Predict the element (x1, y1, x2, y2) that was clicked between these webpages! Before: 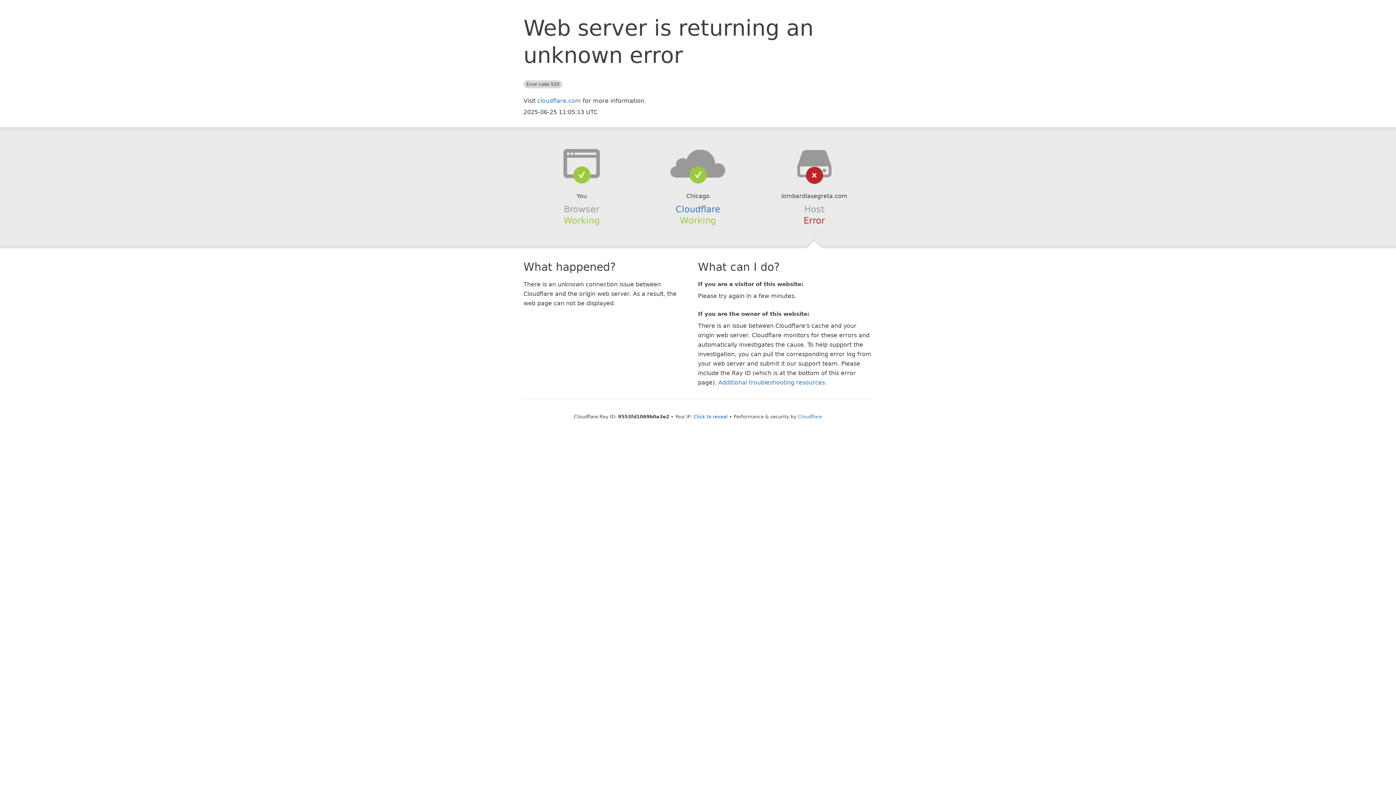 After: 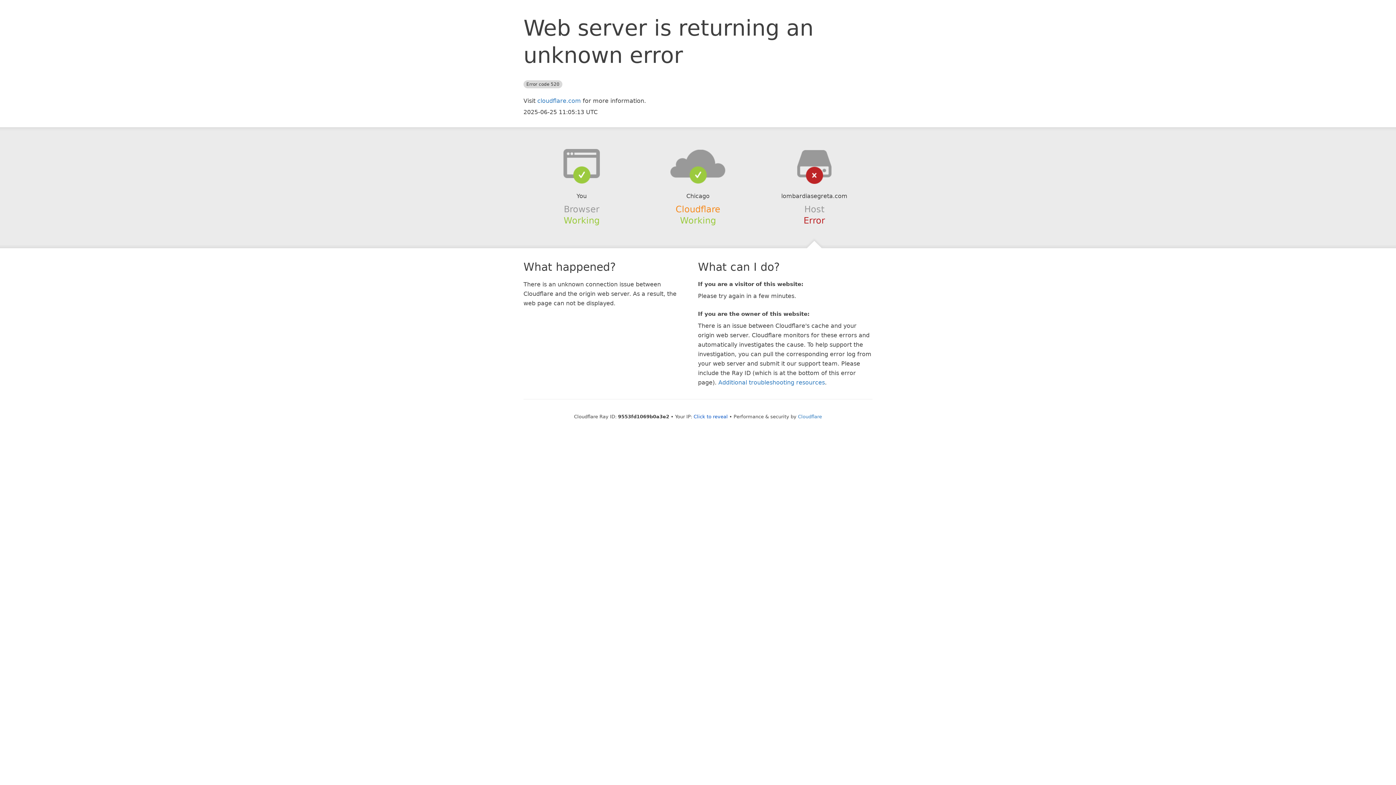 Action: bbox: (675, 204, 720, 214) label: Cloudflare